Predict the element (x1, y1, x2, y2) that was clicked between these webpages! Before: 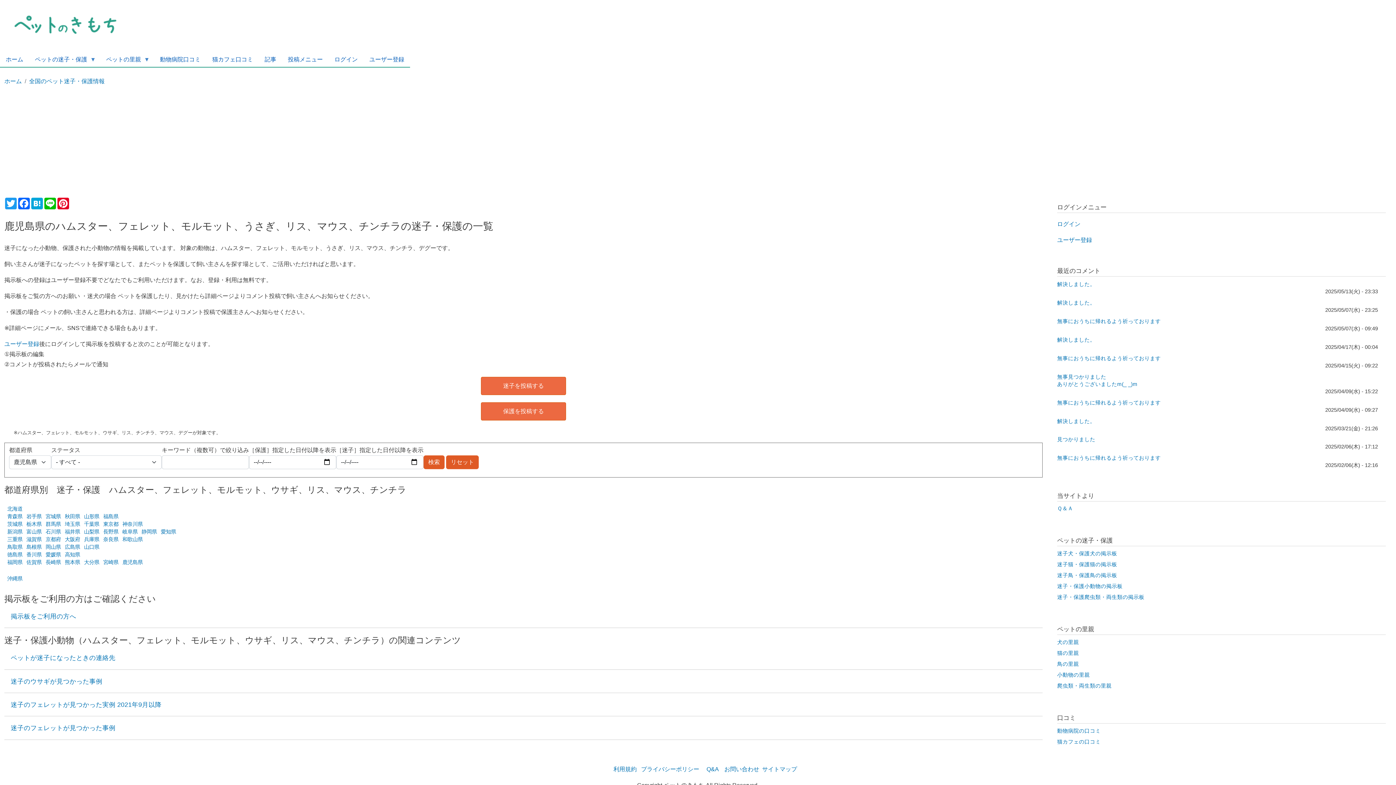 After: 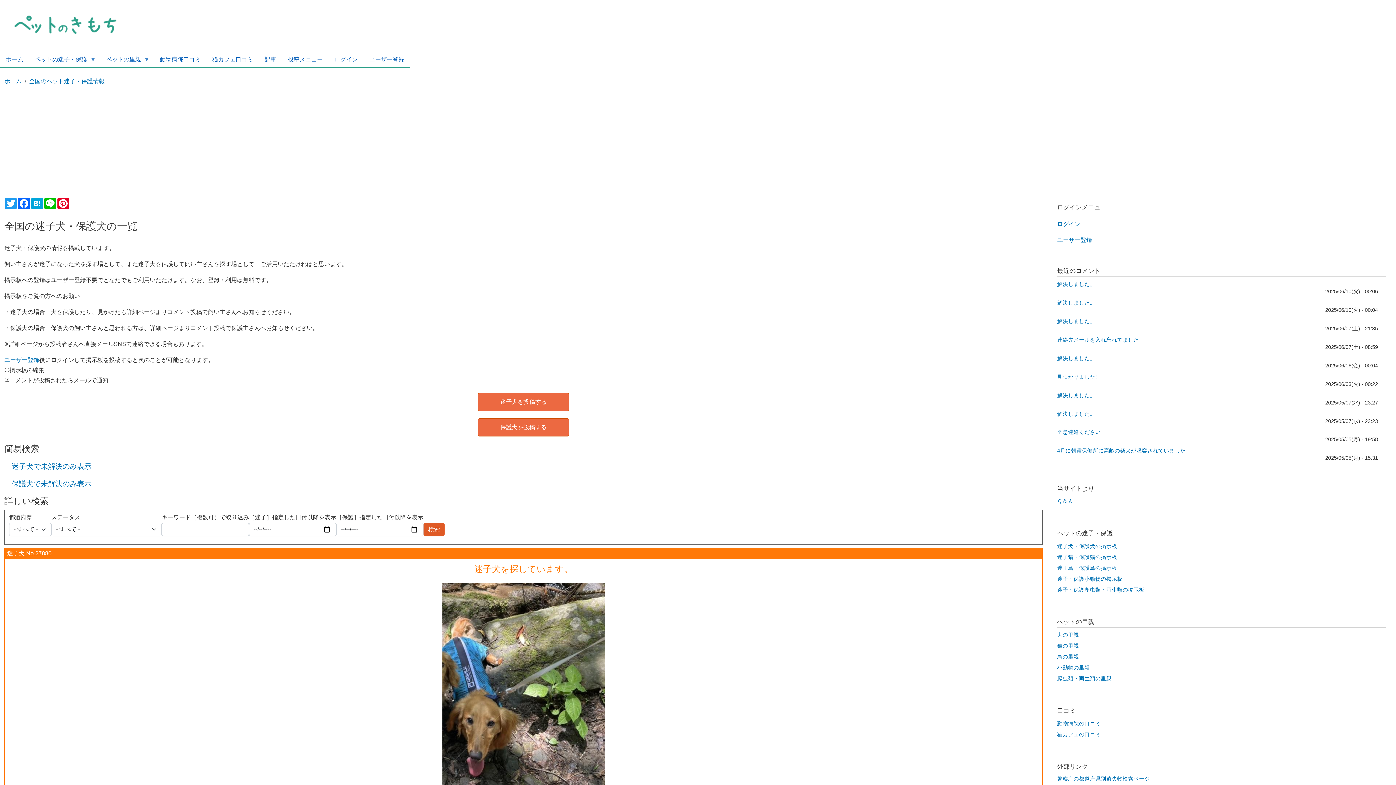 Action: bbox: (1057, 550, 1117, 556) label: 迷子犬・保護犬の掲示板